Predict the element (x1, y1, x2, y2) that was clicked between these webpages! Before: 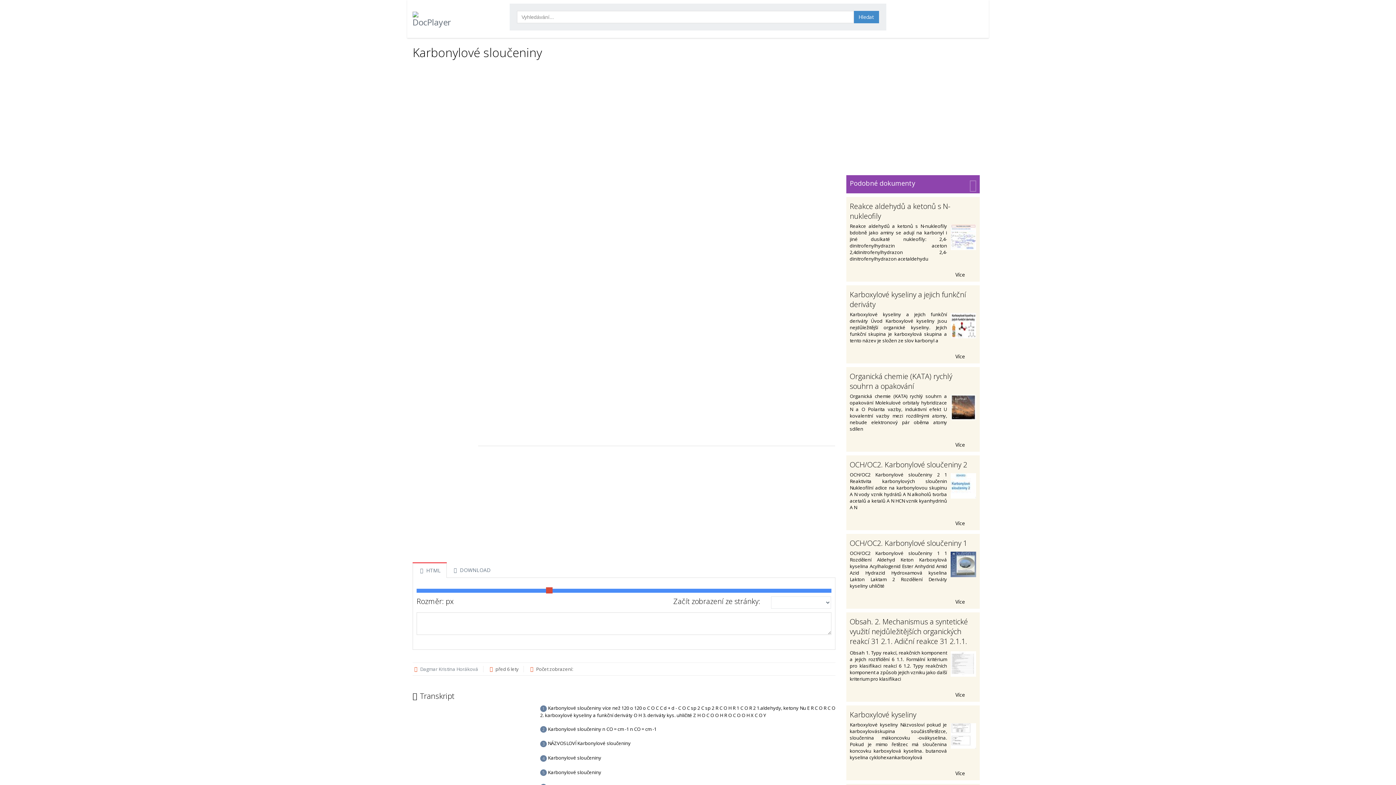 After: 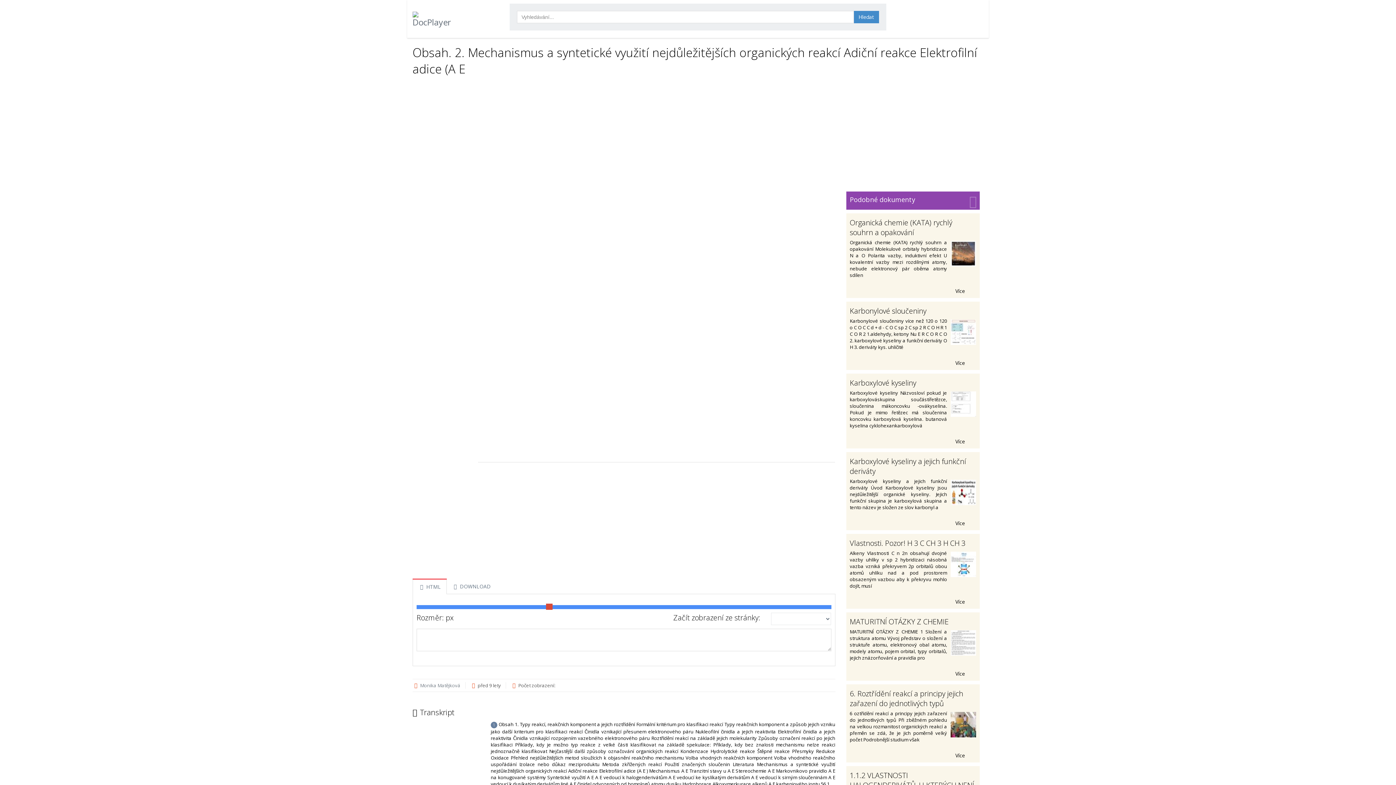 Action: bbox: (850, 689, 976, 698) label: Více 